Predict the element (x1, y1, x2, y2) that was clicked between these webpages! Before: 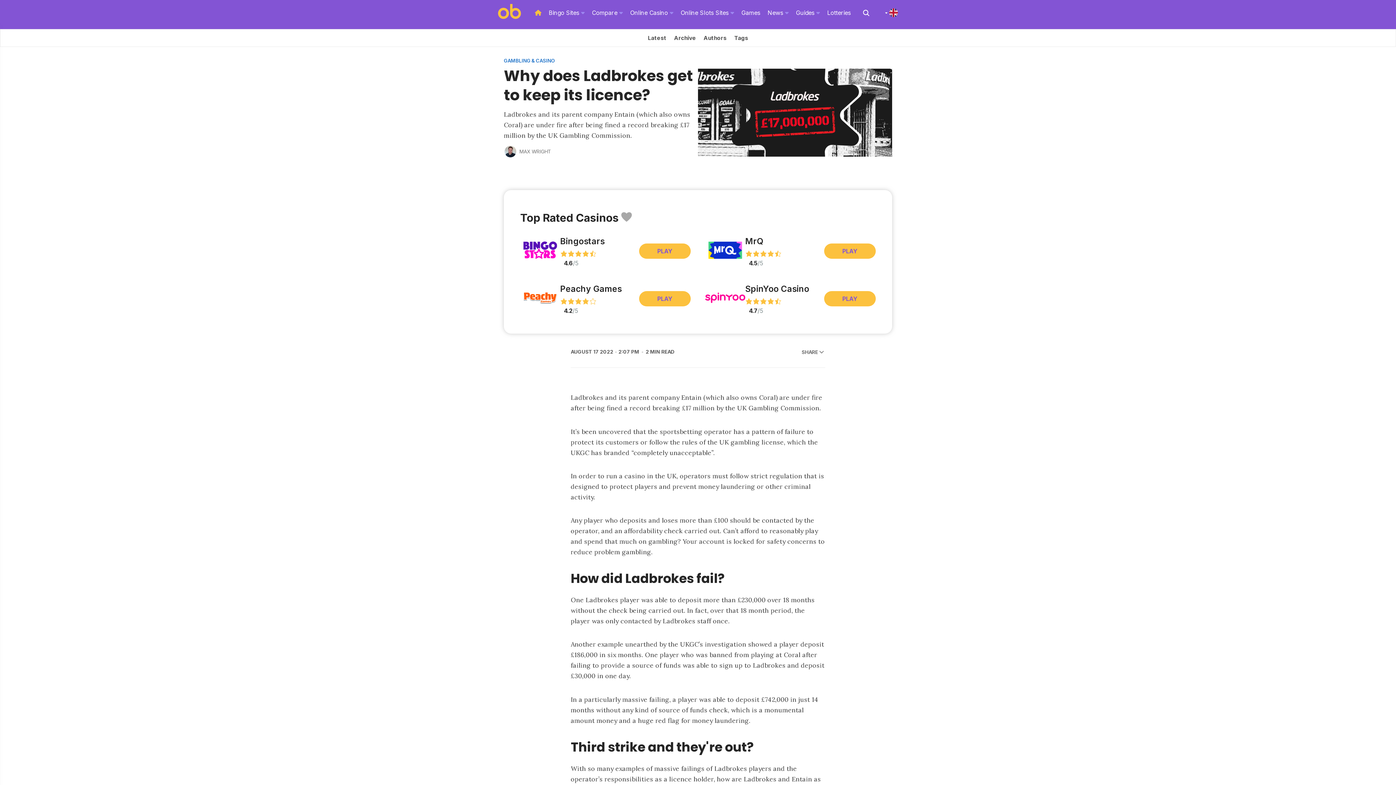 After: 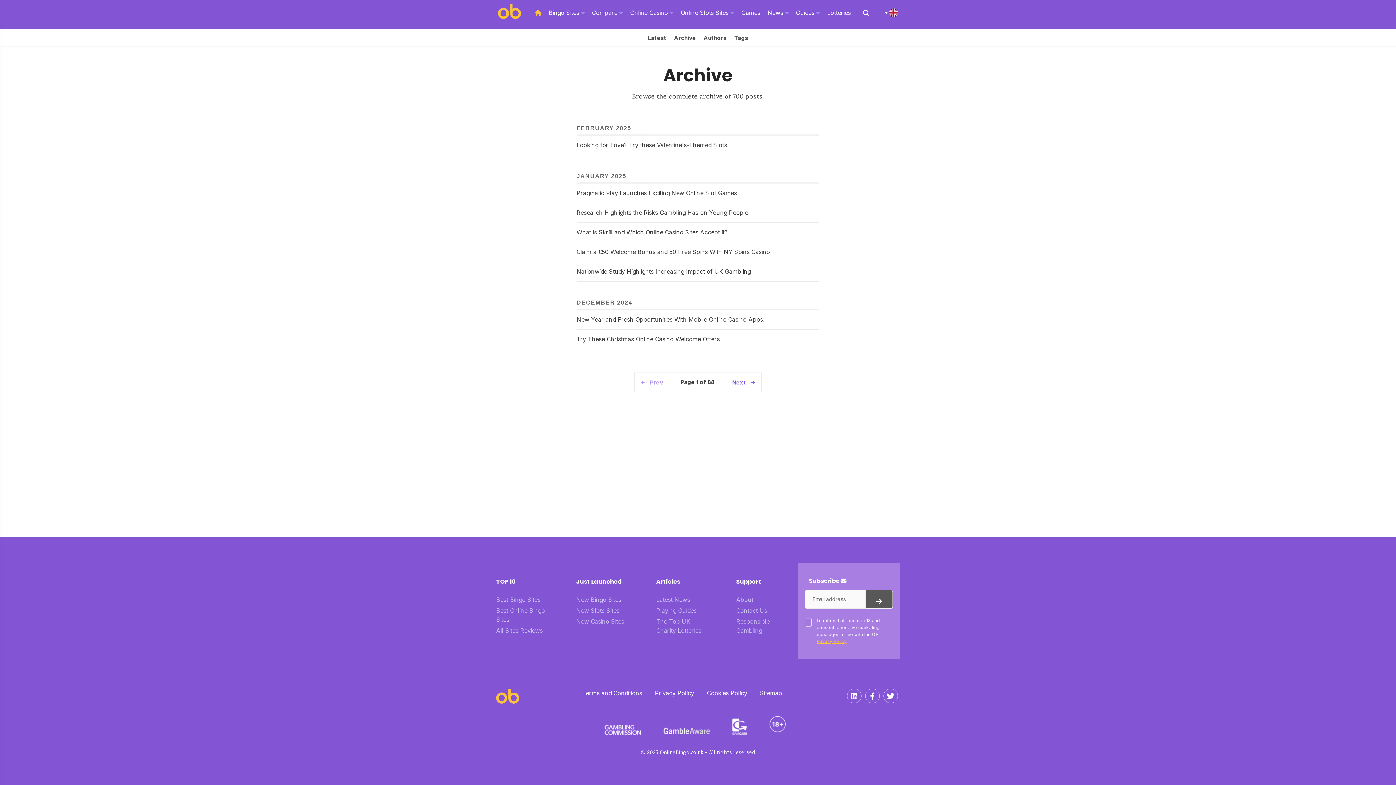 Action: label: Archive bbox: (670, 29, 700, 47)